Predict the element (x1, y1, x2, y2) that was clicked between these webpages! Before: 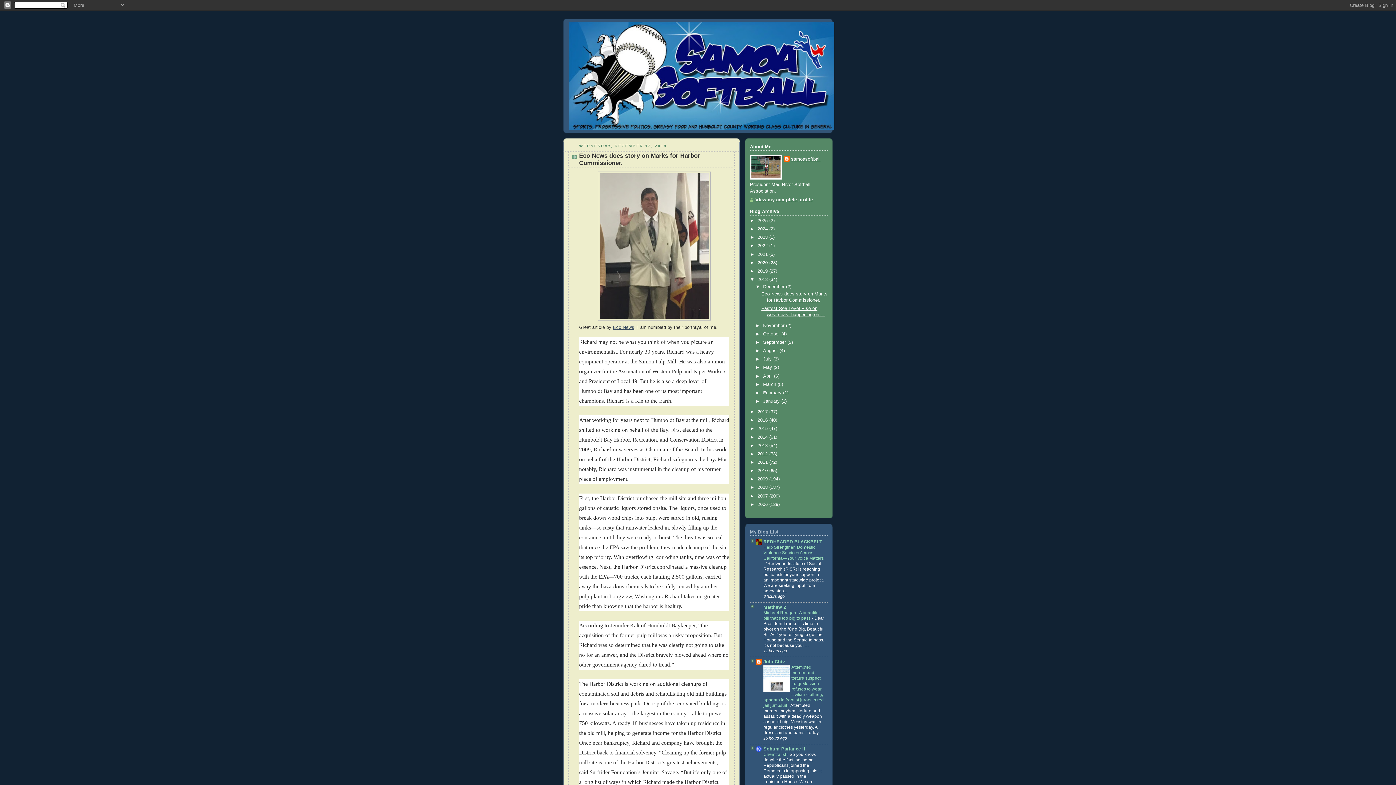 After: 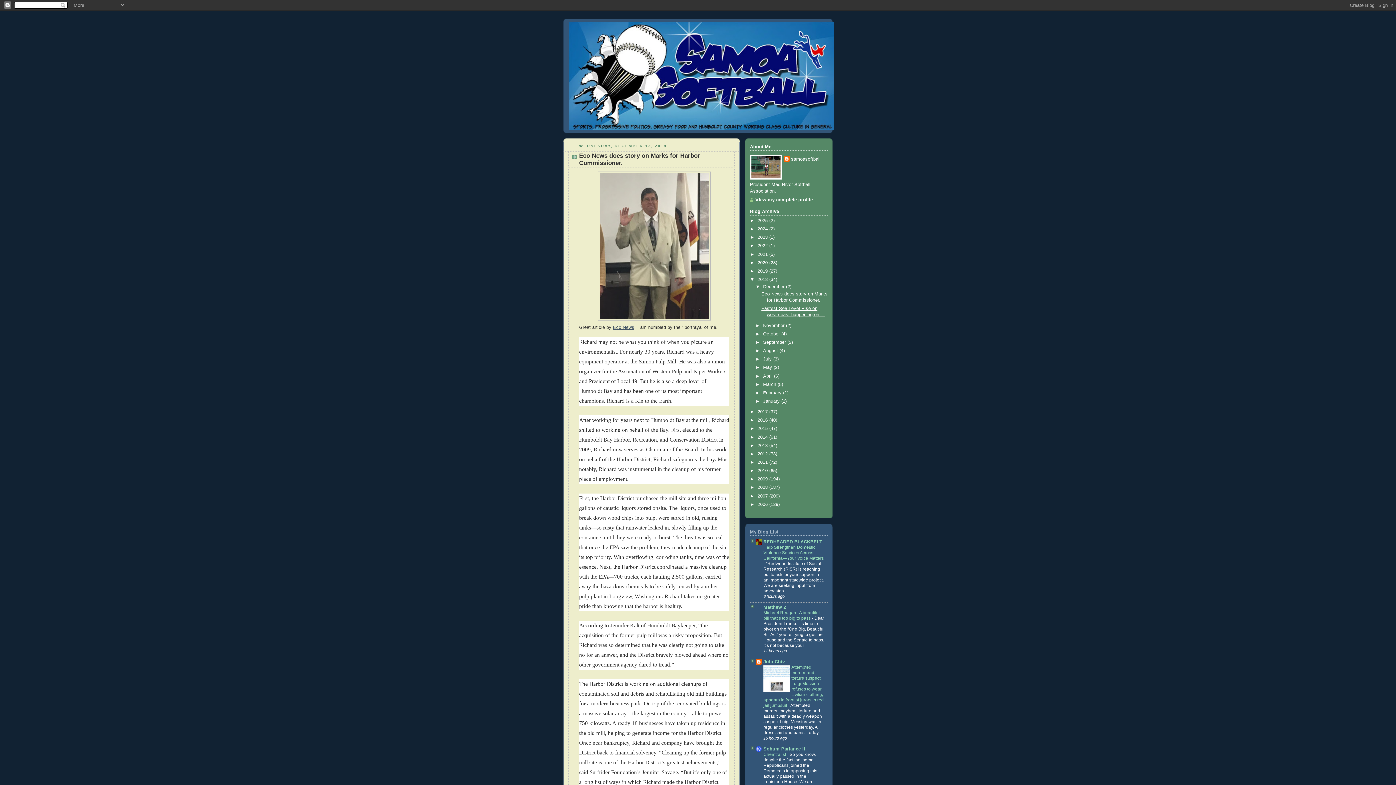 Action: bbox: (763, 687, 789, 692)